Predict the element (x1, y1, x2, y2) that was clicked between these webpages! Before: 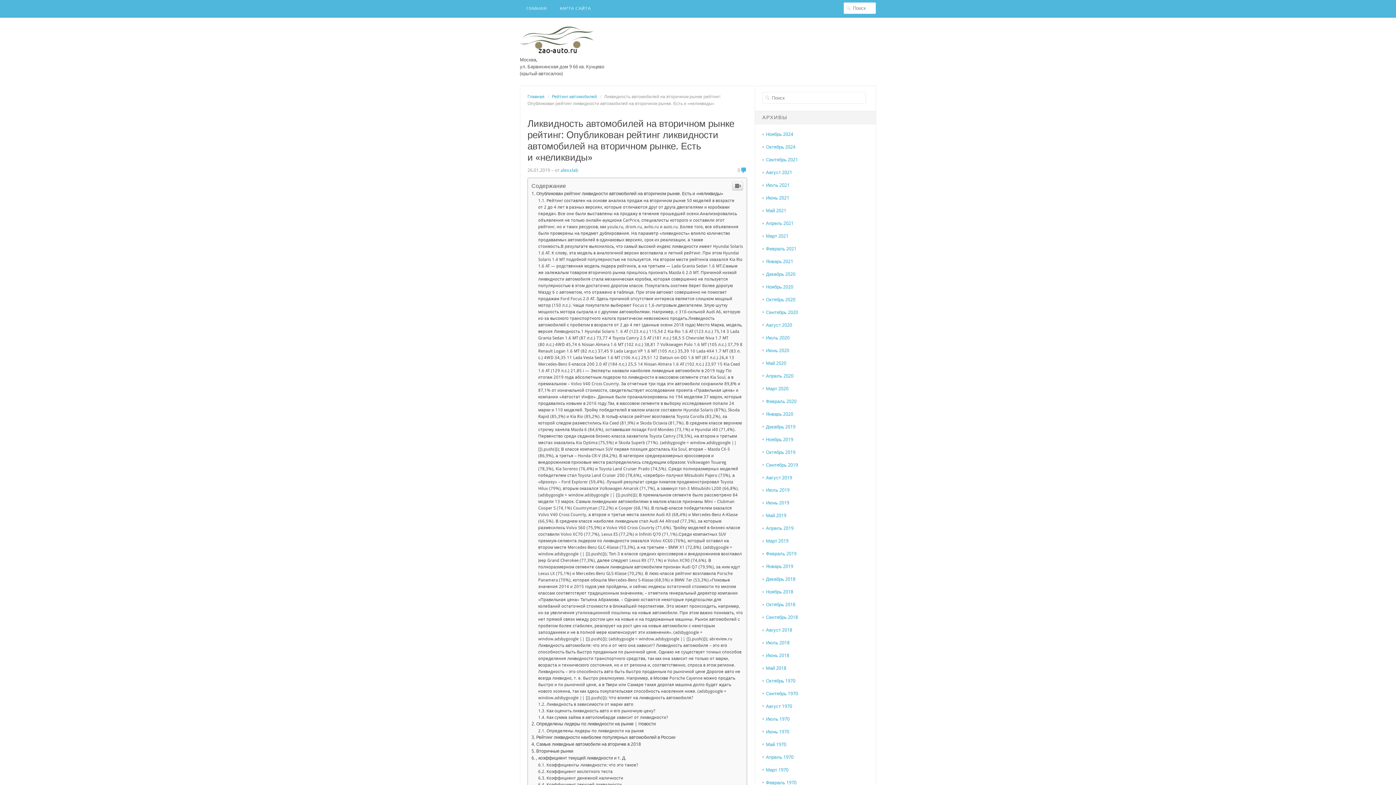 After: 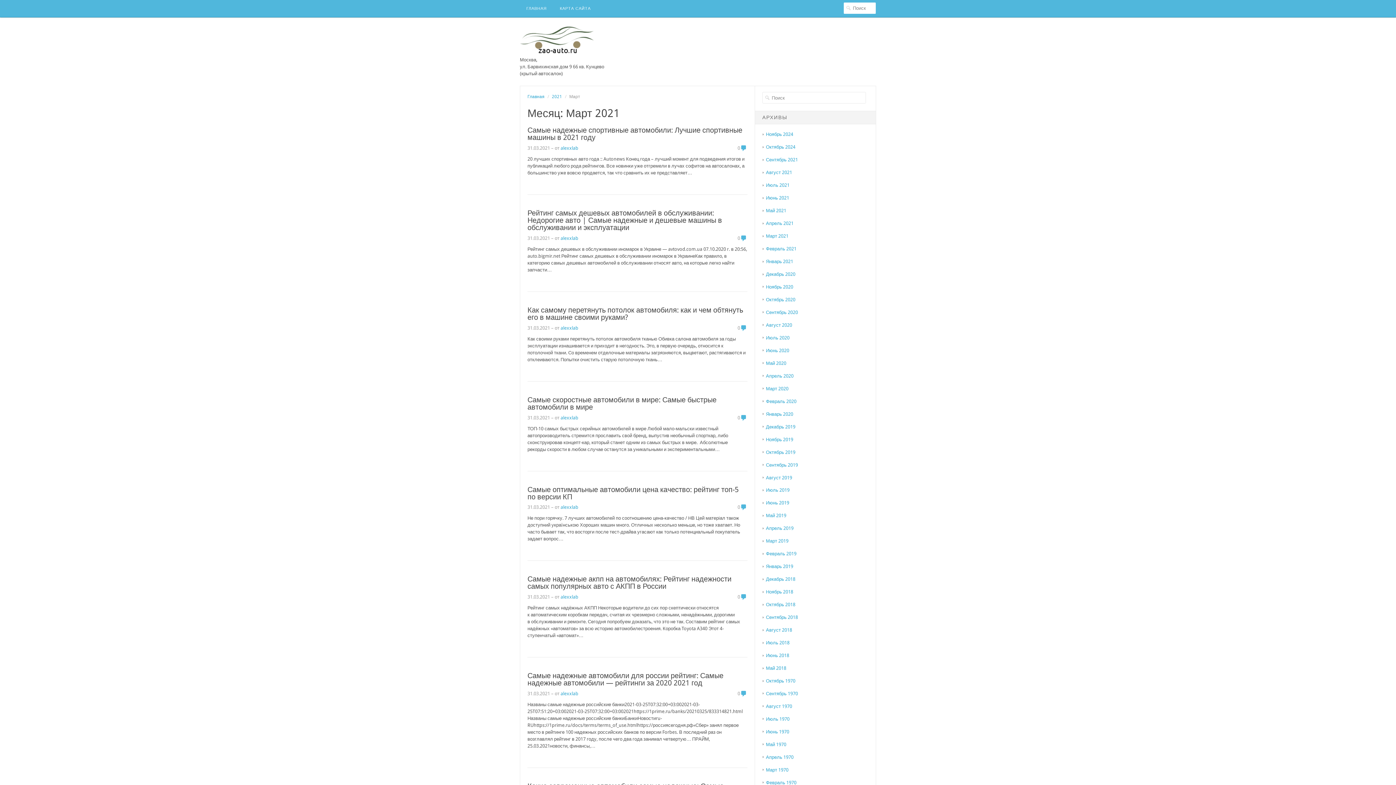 Action: bbox: (766, 337, 788, 342) label: Март 2021